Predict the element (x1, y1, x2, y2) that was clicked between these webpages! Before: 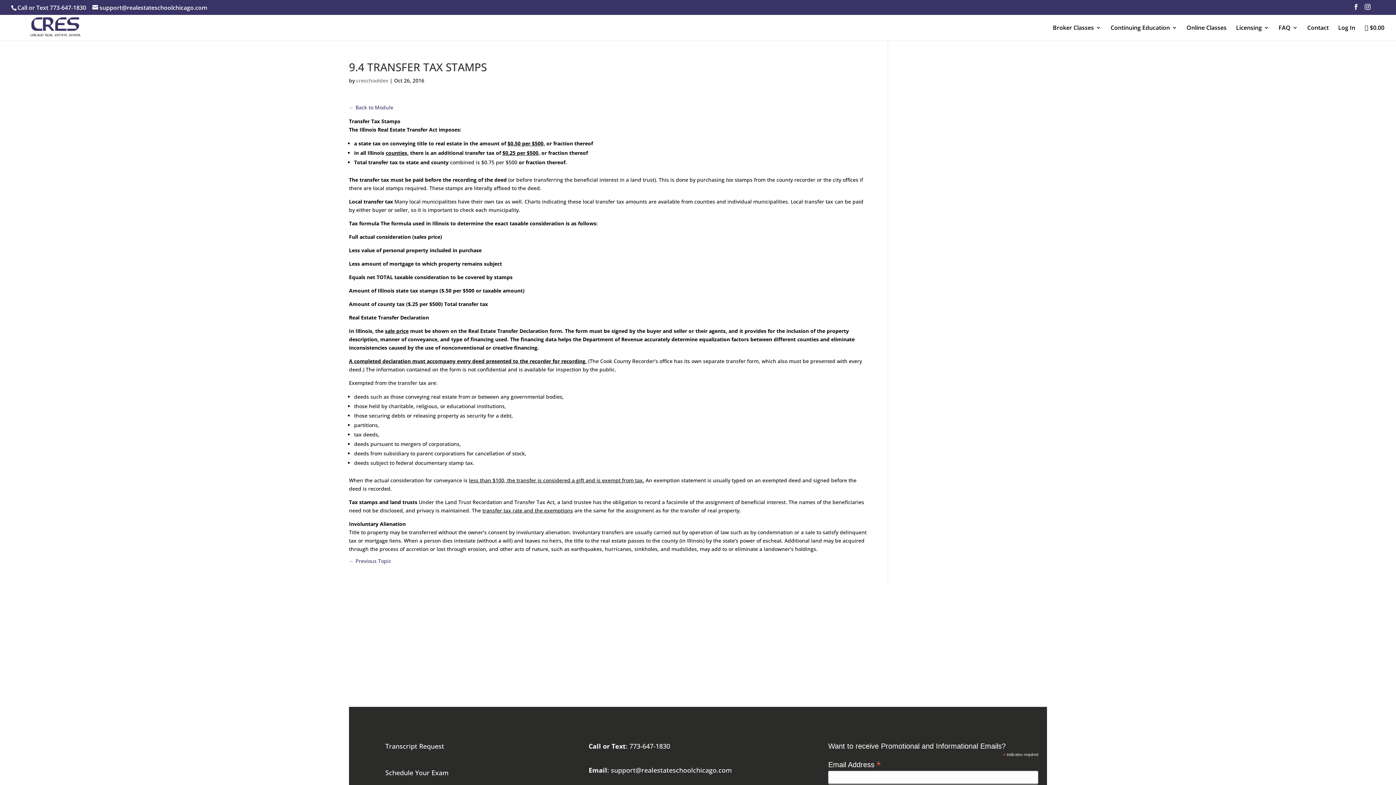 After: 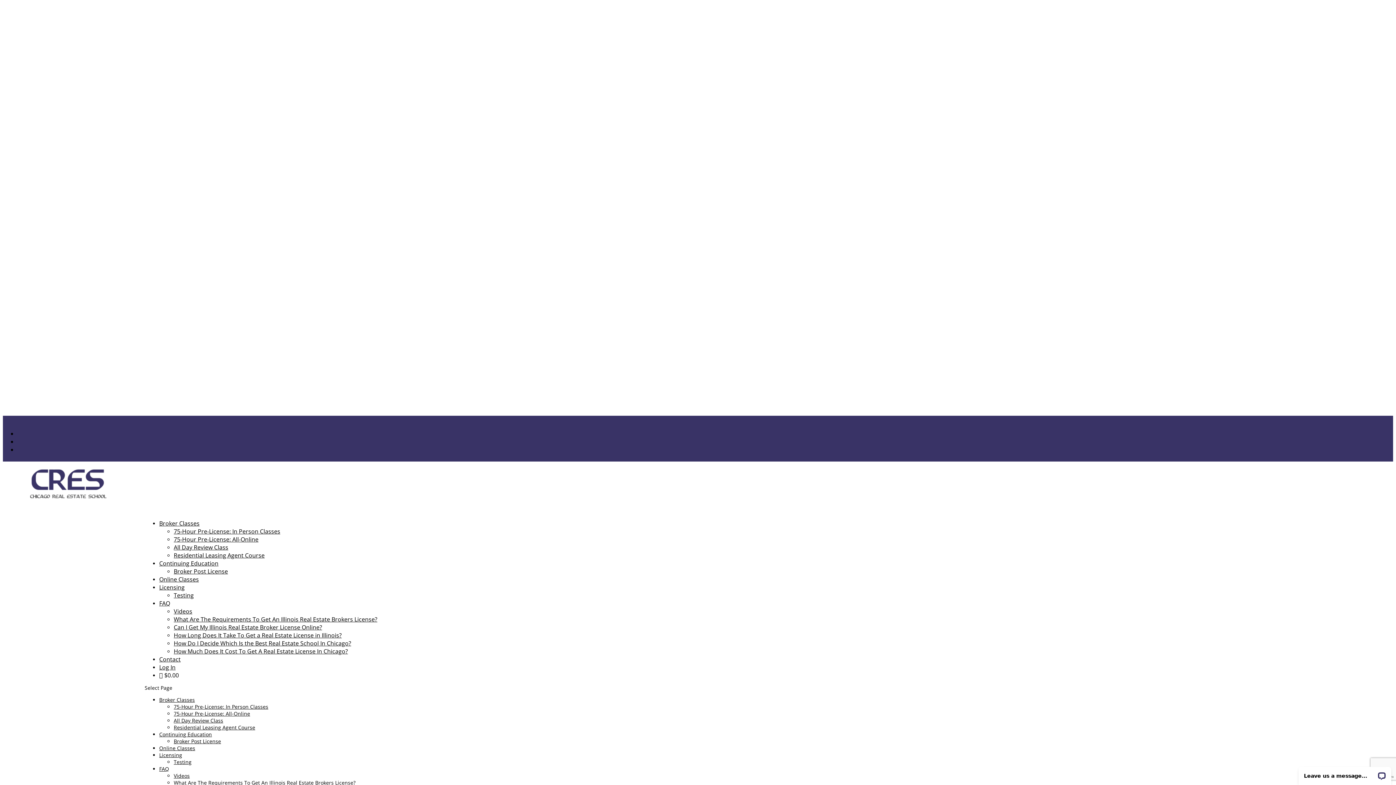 Action: bbox: (12, 23, 98, 30)